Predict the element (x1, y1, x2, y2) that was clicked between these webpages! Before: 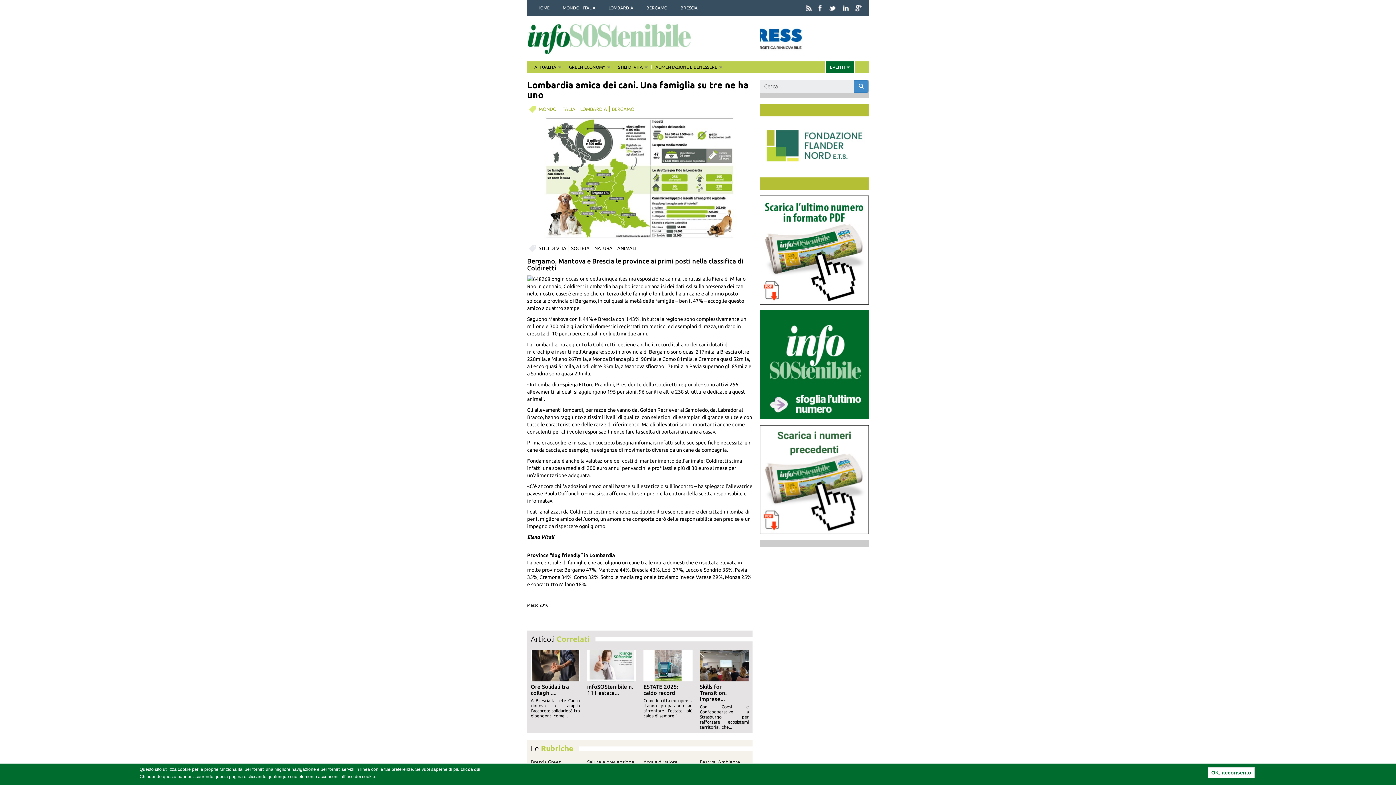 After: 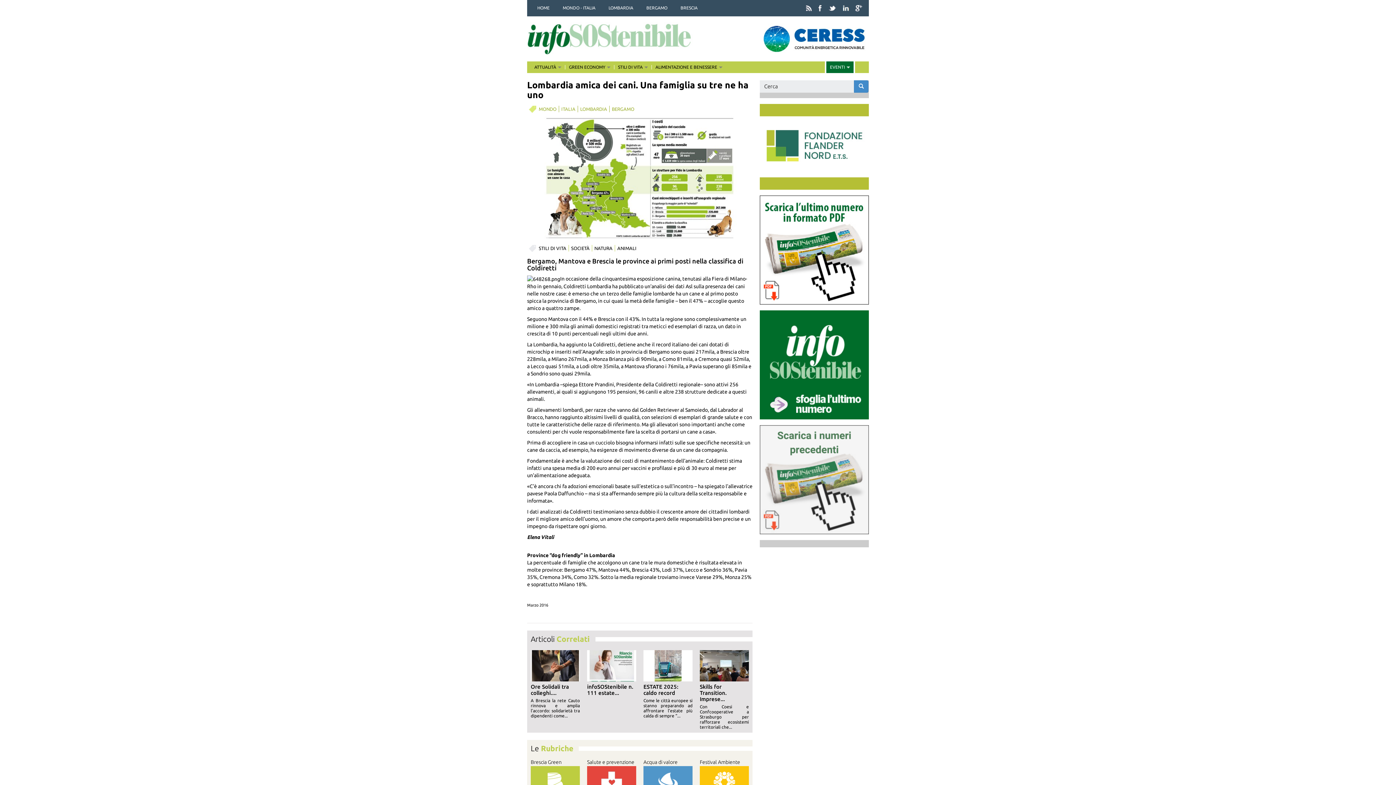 Action: bbox: (759, 425, 869, 534)